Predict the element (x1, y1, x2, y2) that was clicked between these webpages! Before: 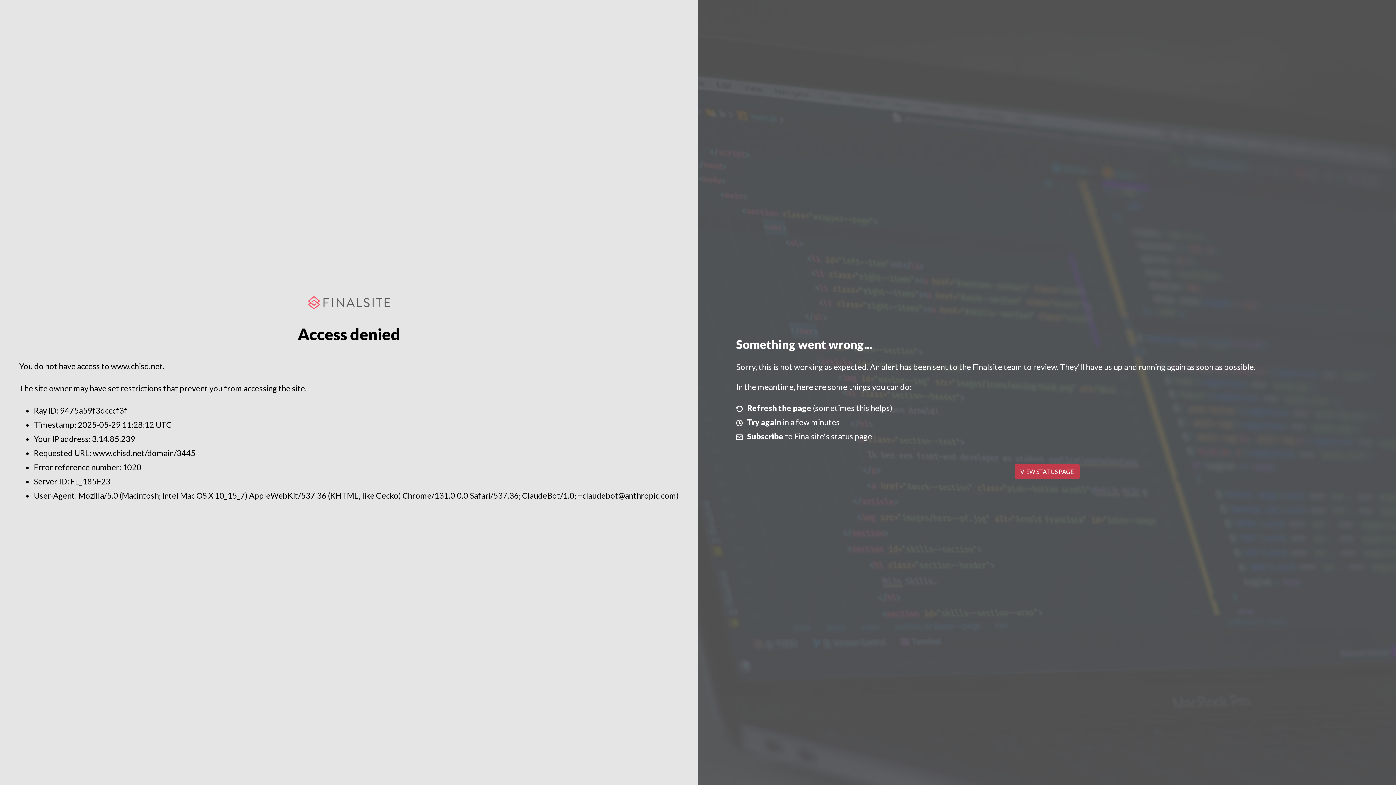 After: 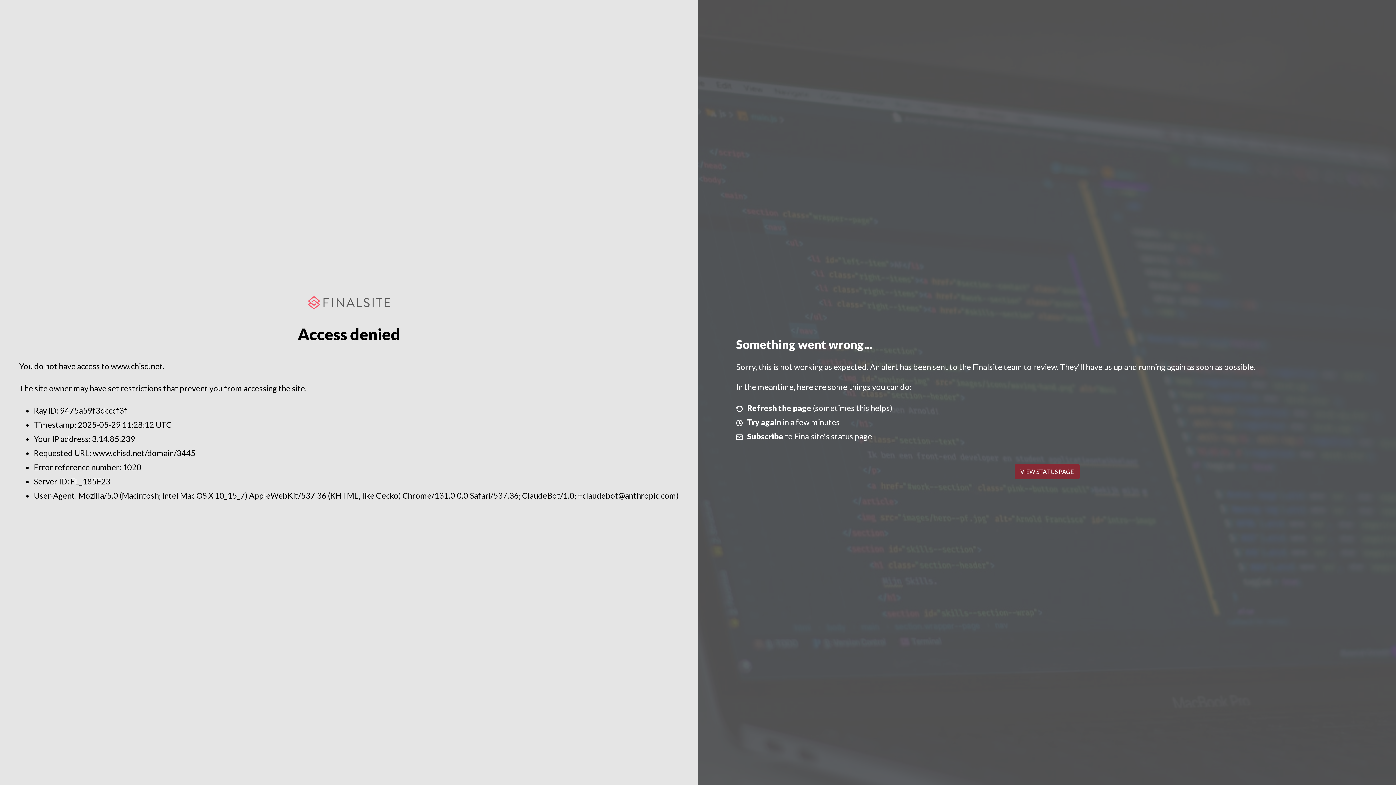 Action: label: VIEW STATUS PAGE bbox: (1014, 464, 1079, 479)